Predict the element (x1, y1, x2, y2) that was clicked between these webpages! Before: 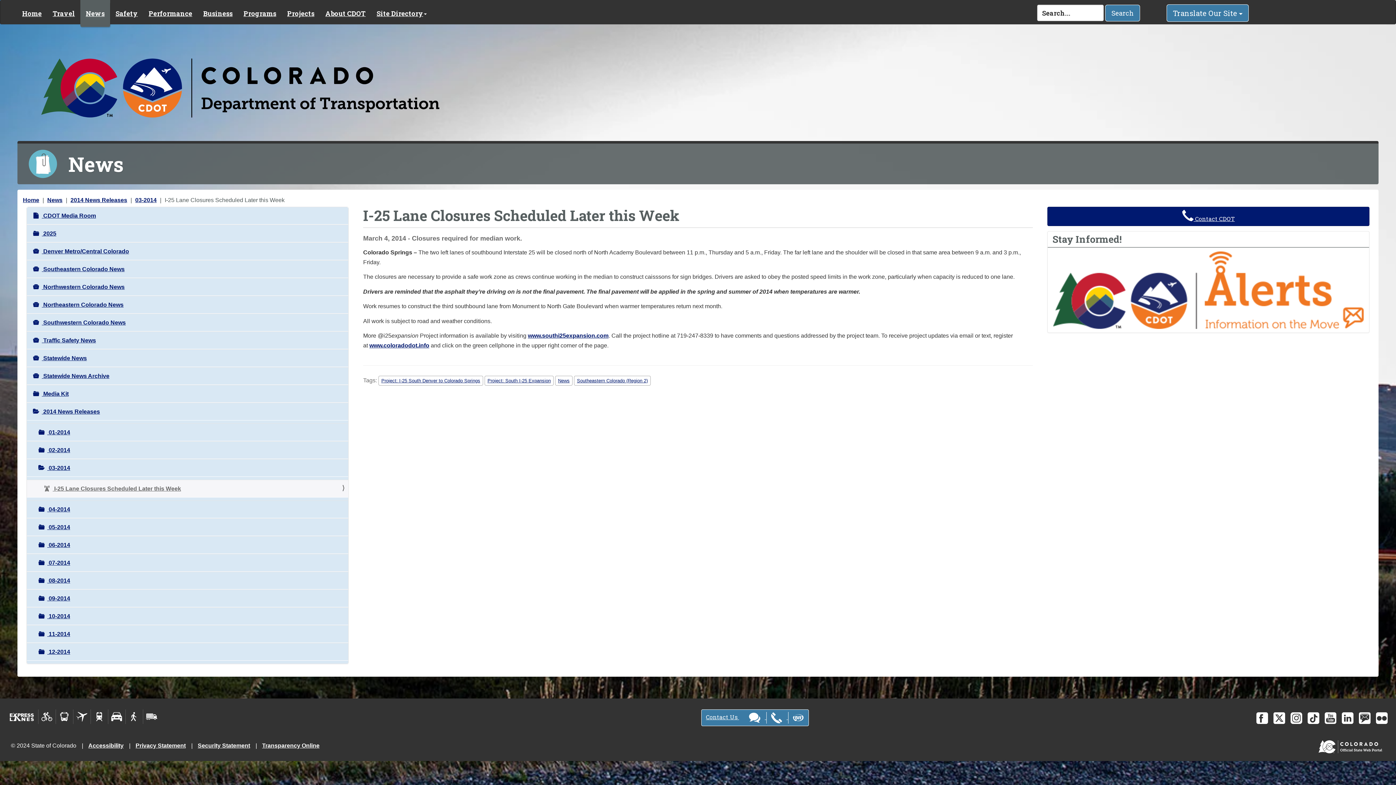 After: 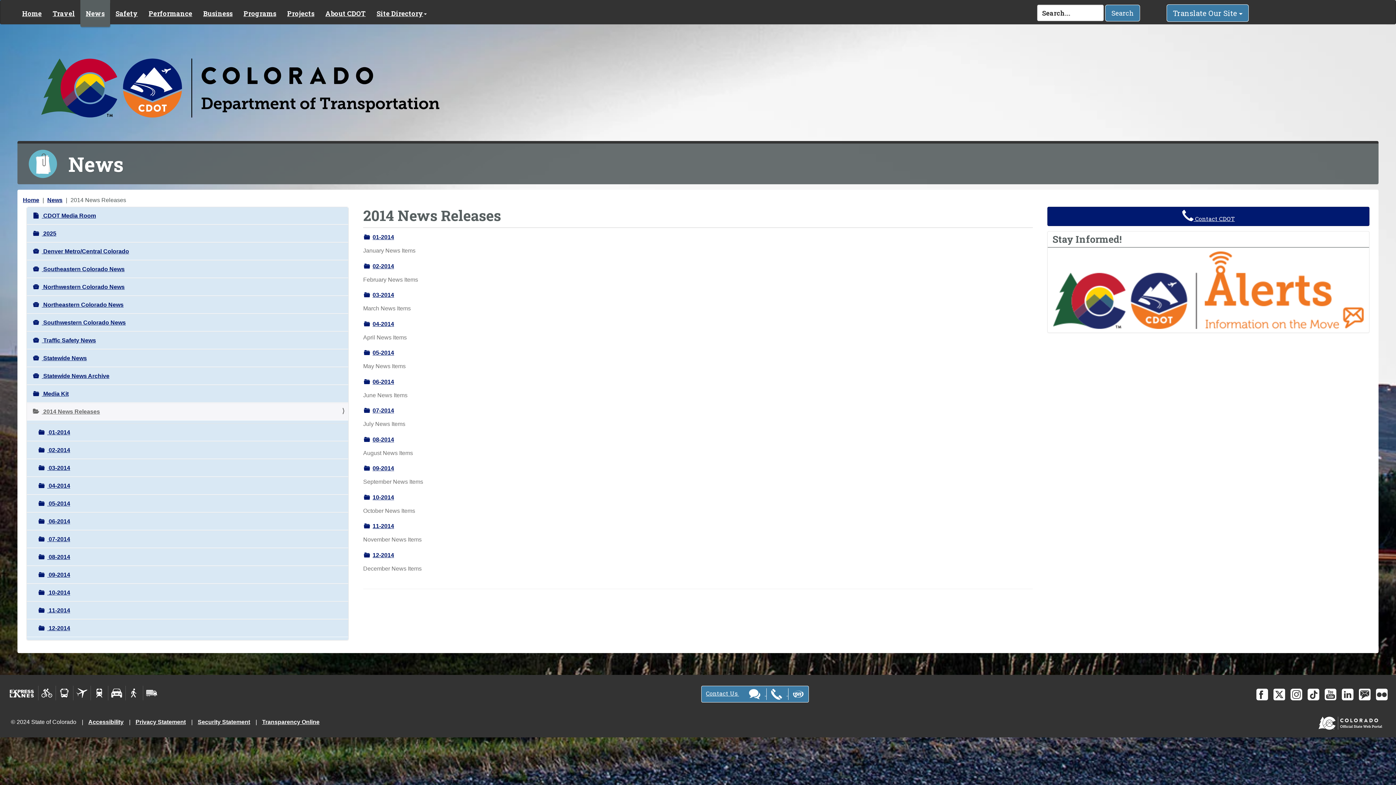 Action: label: 2014 News Releases bbox: (70, 197, 127, 203)